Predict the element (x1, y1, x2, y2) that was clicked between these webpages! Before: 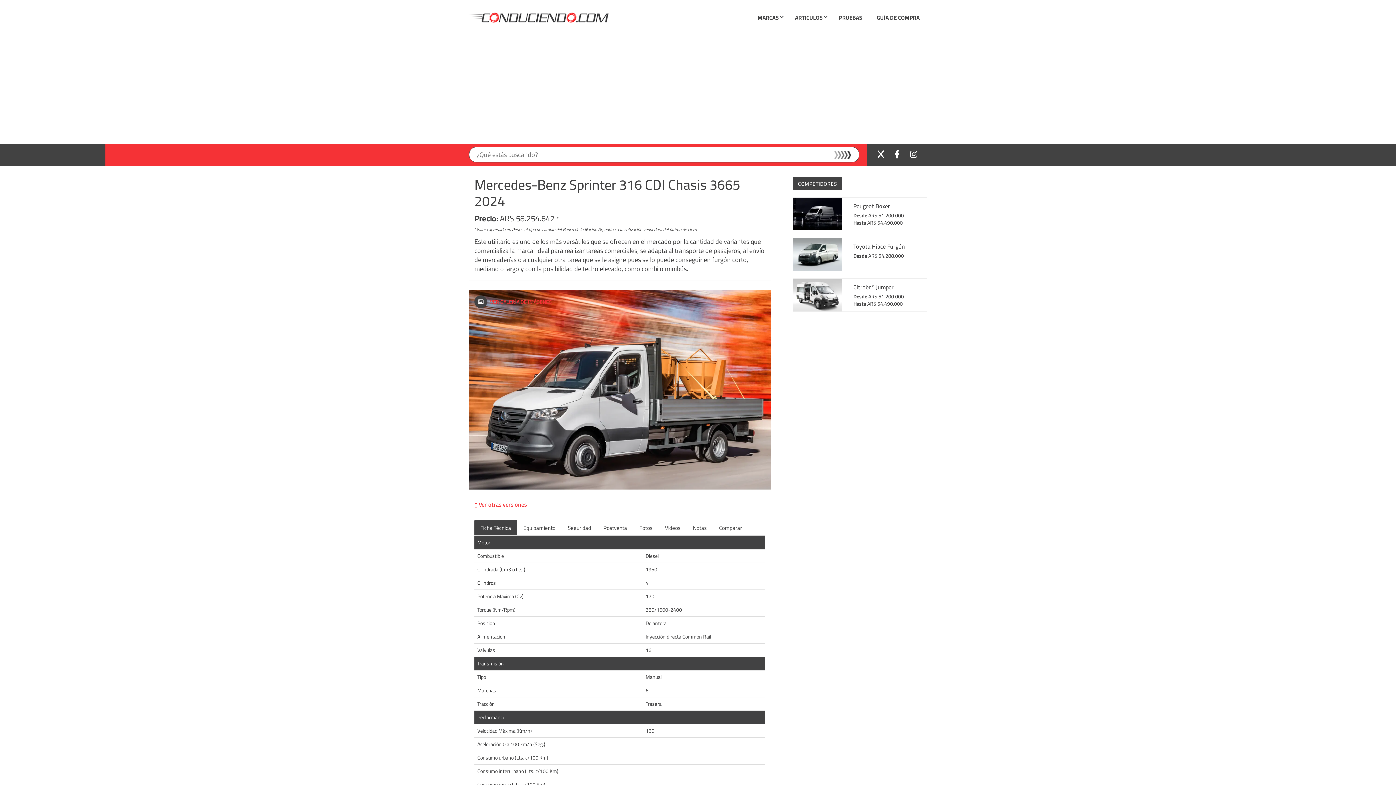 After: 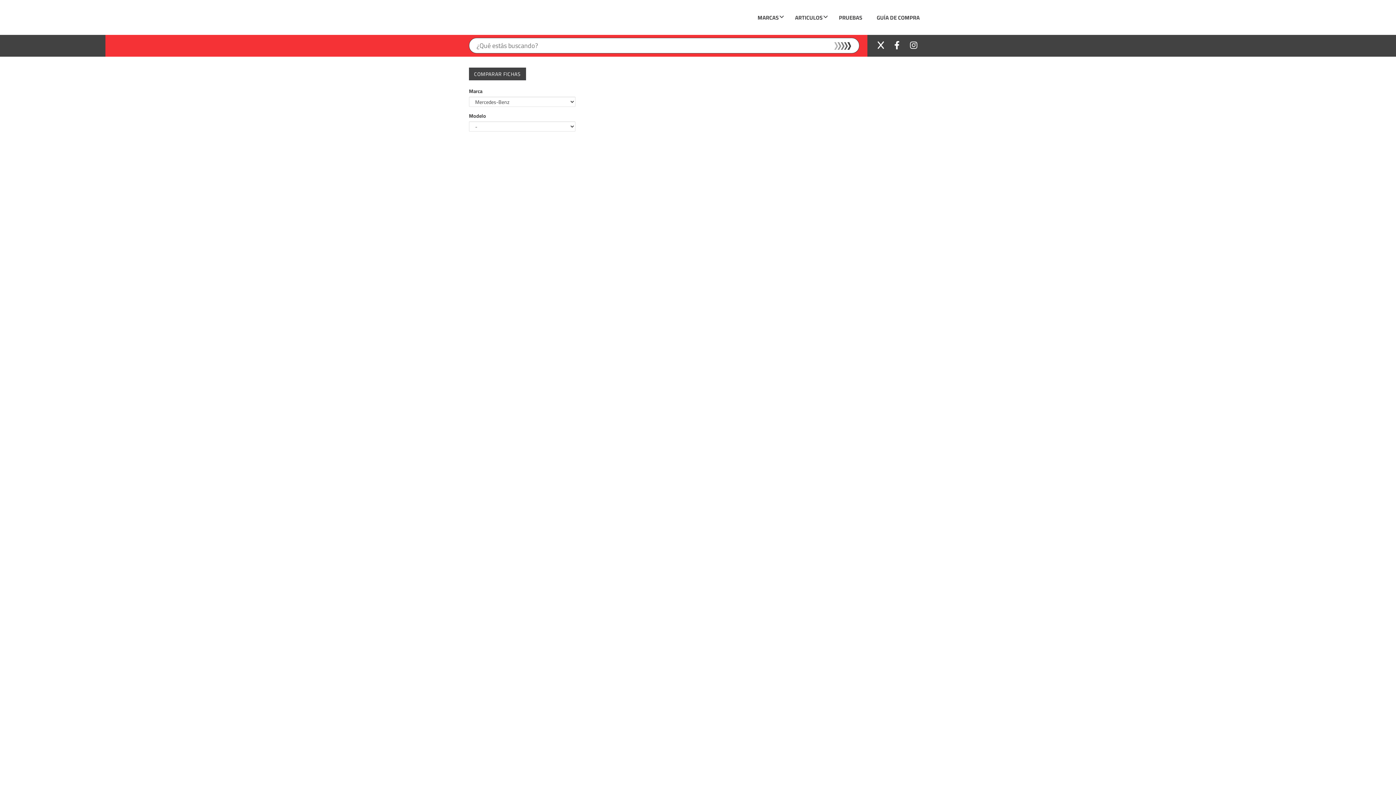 Action: bbox: (713, 520, 748, 535) label: Comparar